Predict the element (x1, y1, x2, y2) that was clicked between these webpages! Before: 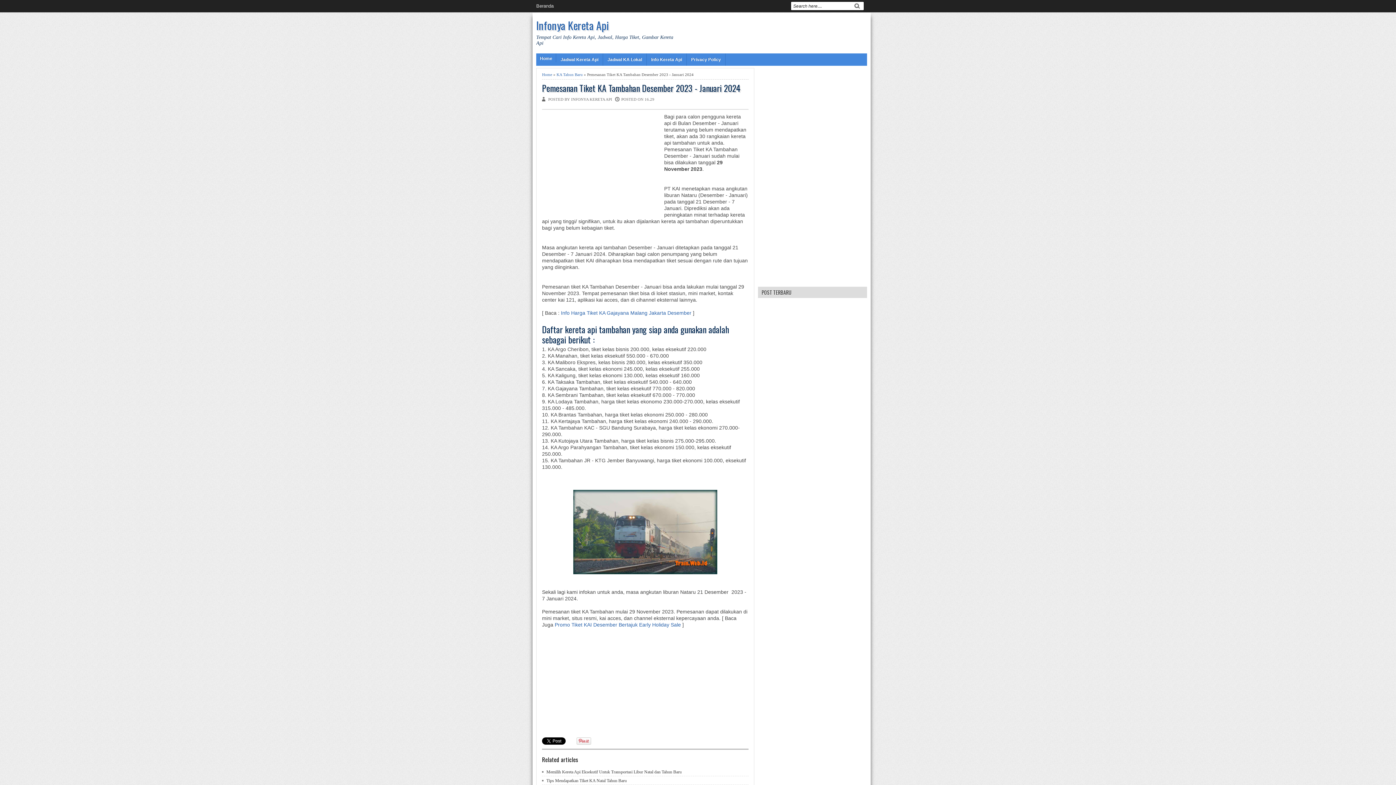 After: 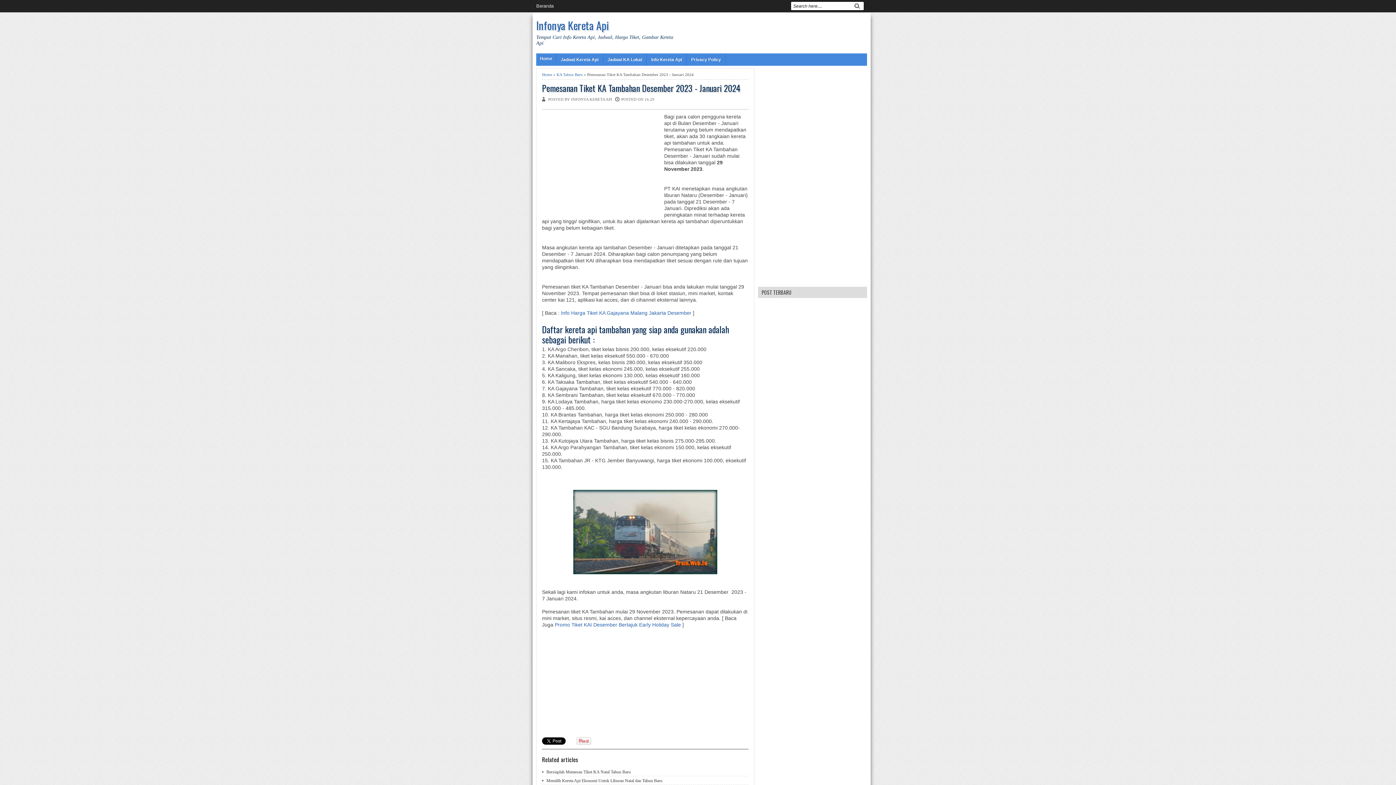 Action: bbox: (542, 82, 748, 93) label: Pemesanan Tiket KA Tambahan Desember 2023 - Januari 2024